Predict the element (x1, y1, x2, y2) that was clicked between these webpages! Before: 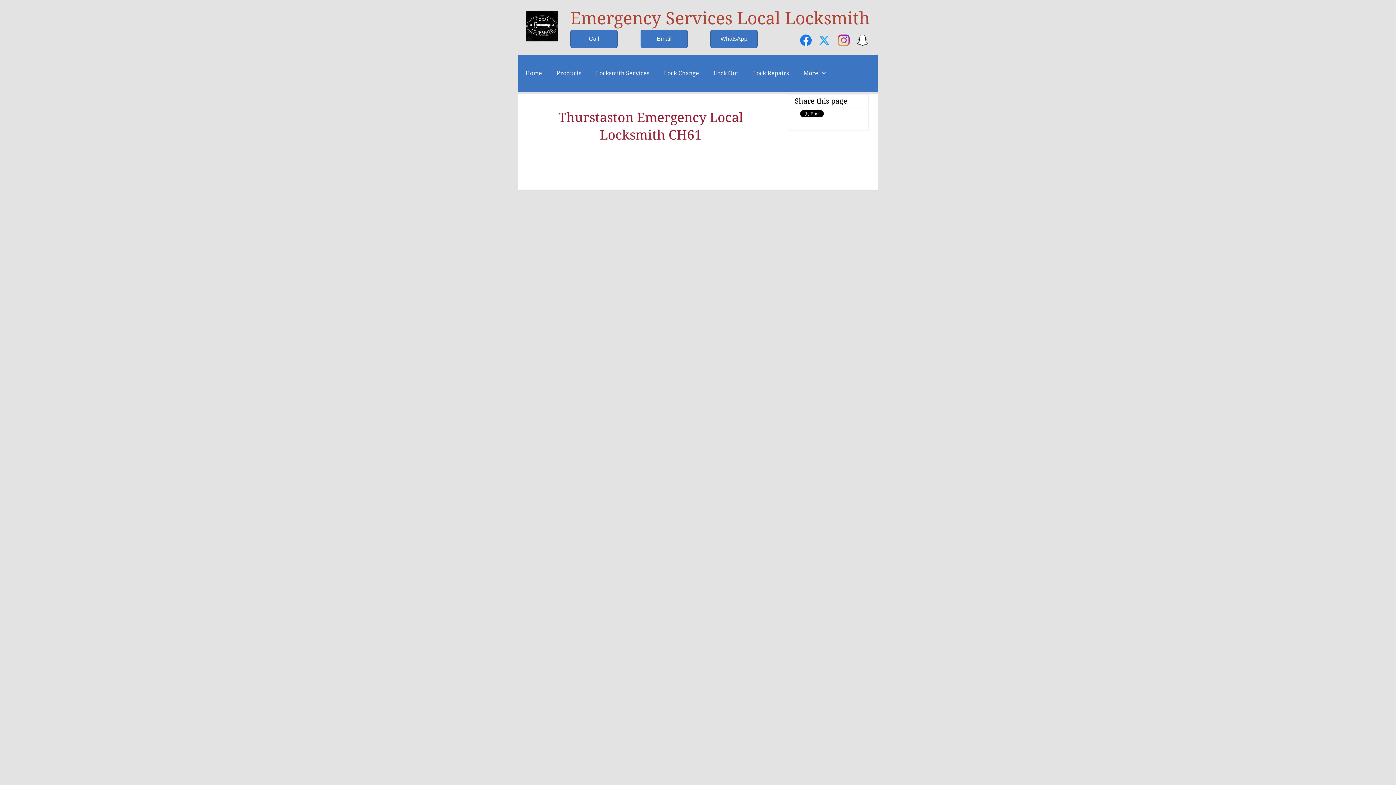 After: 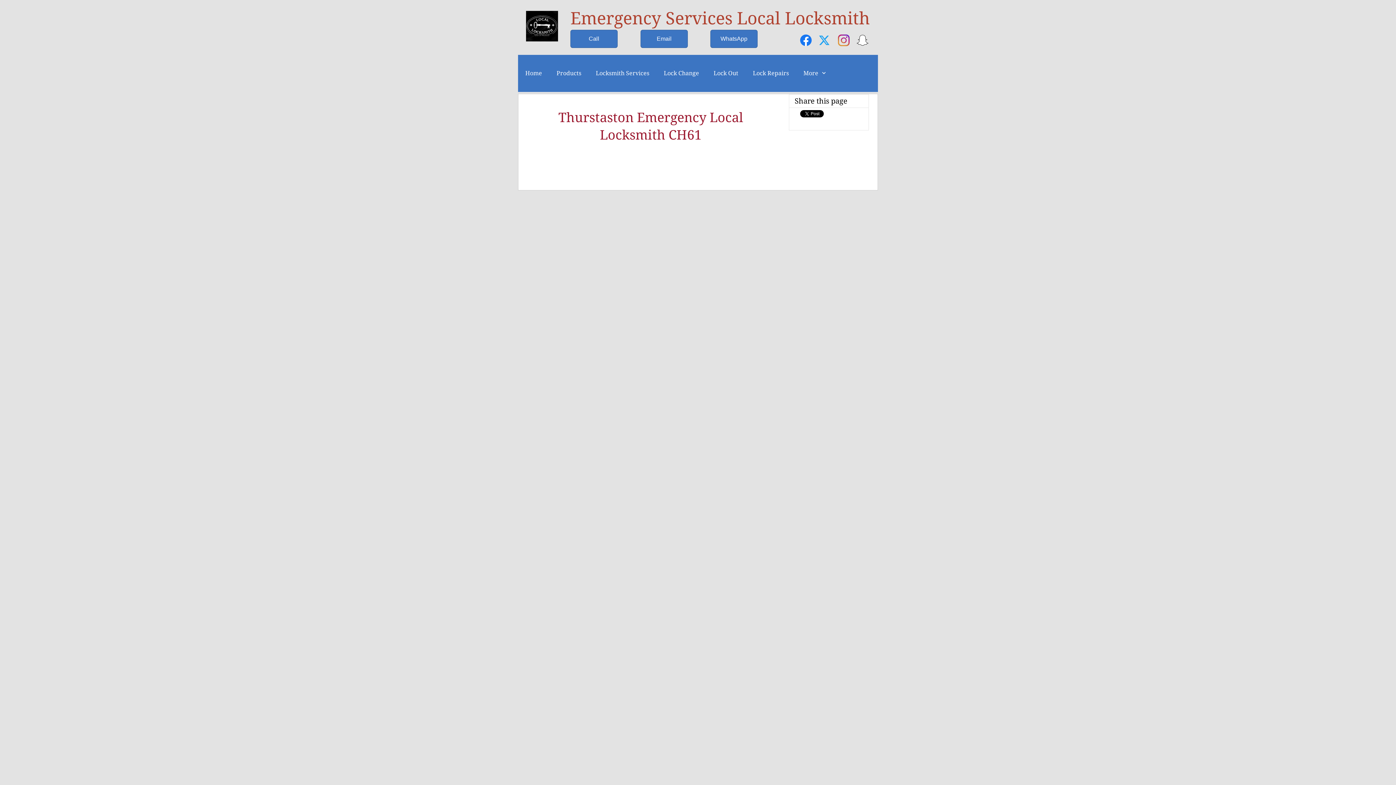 Action: label: Call bbox: (570, 30, 617, 47)